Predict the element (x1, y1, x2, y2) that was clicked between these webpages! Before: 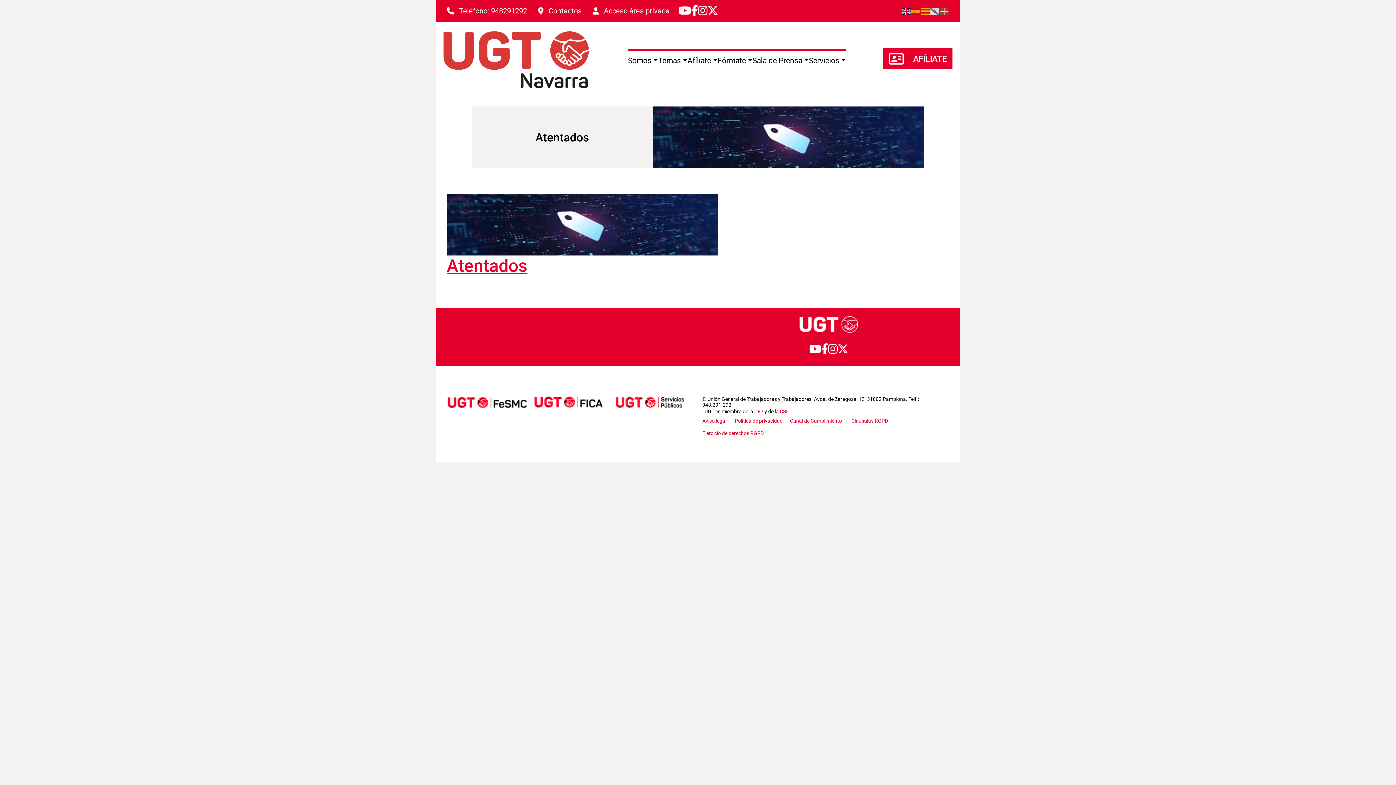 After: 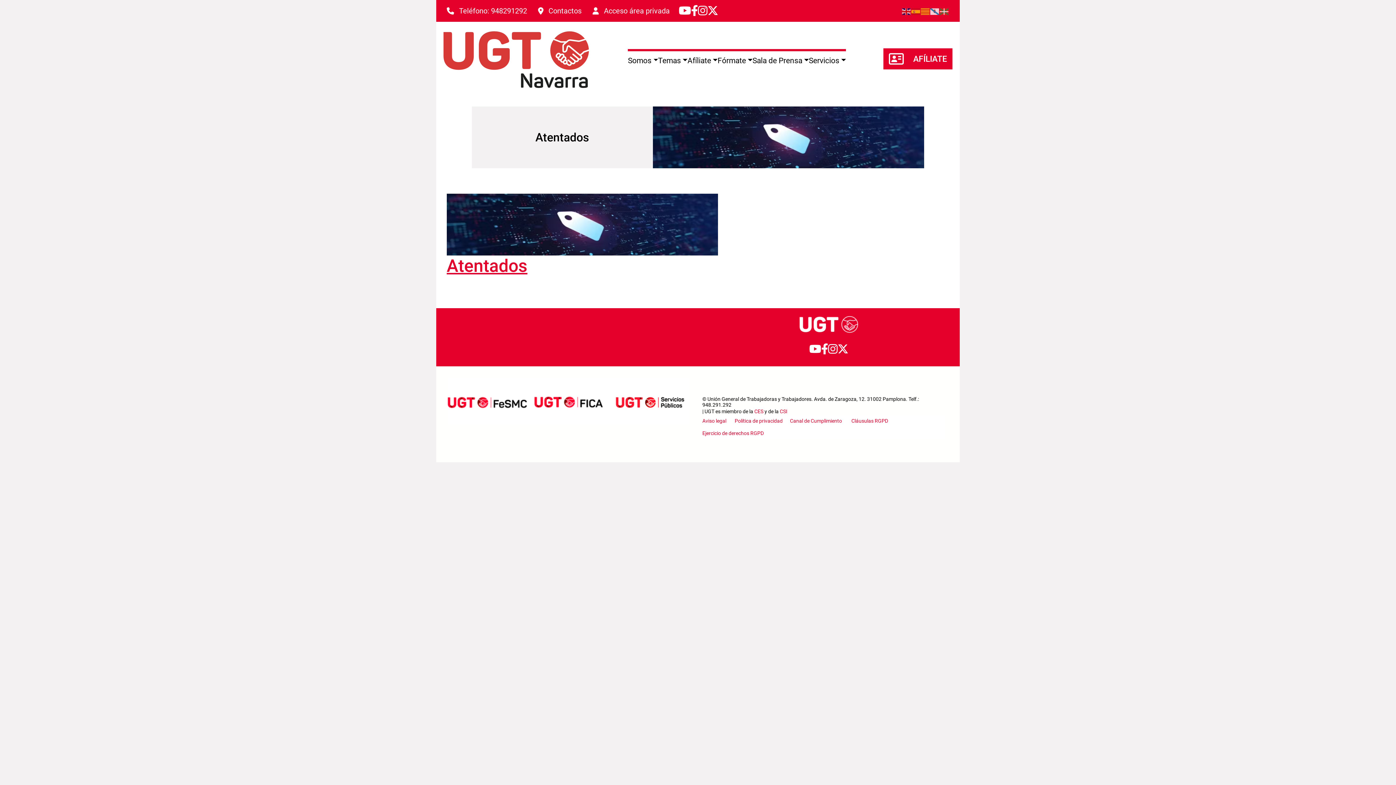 Action: label: Ejercicio de derechos RGPD bbox: (702, 427, 764, 439)